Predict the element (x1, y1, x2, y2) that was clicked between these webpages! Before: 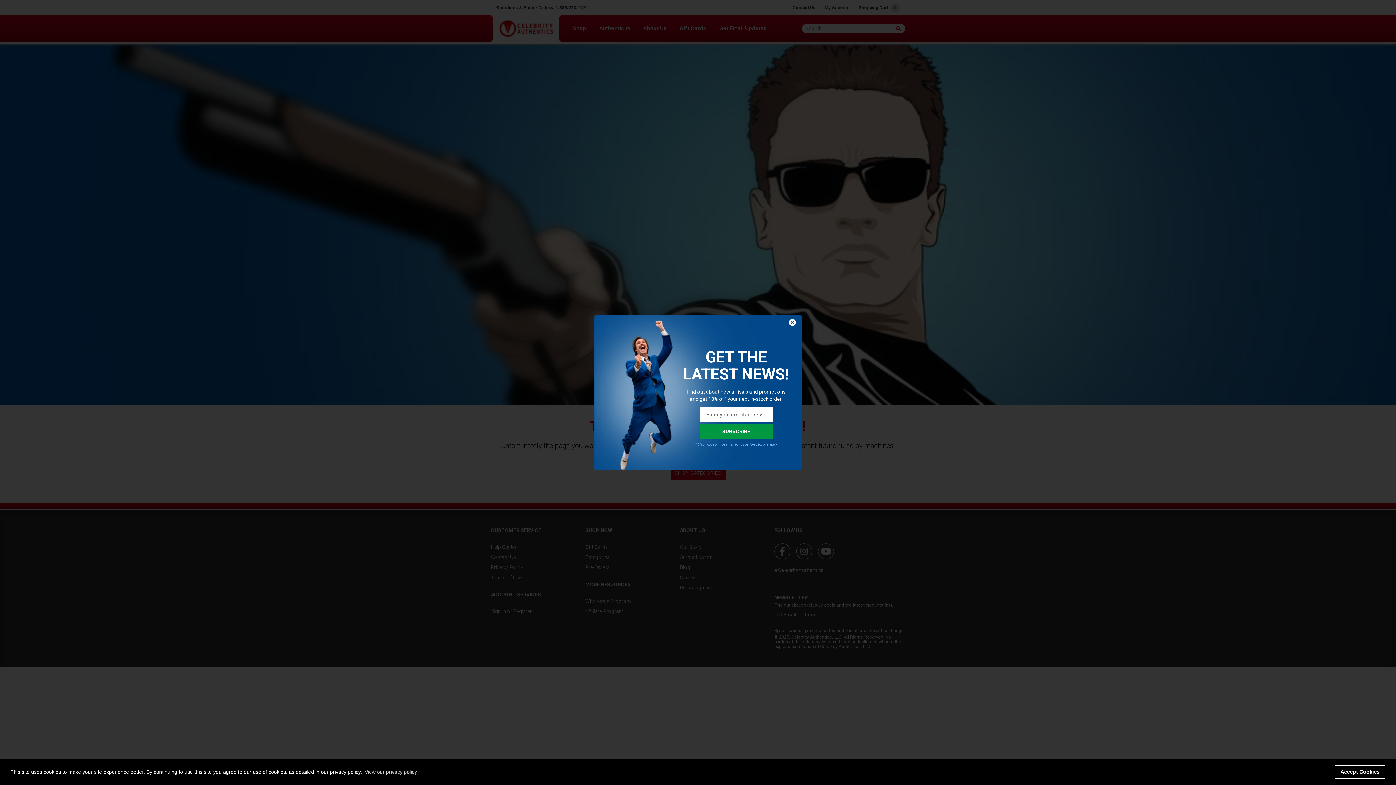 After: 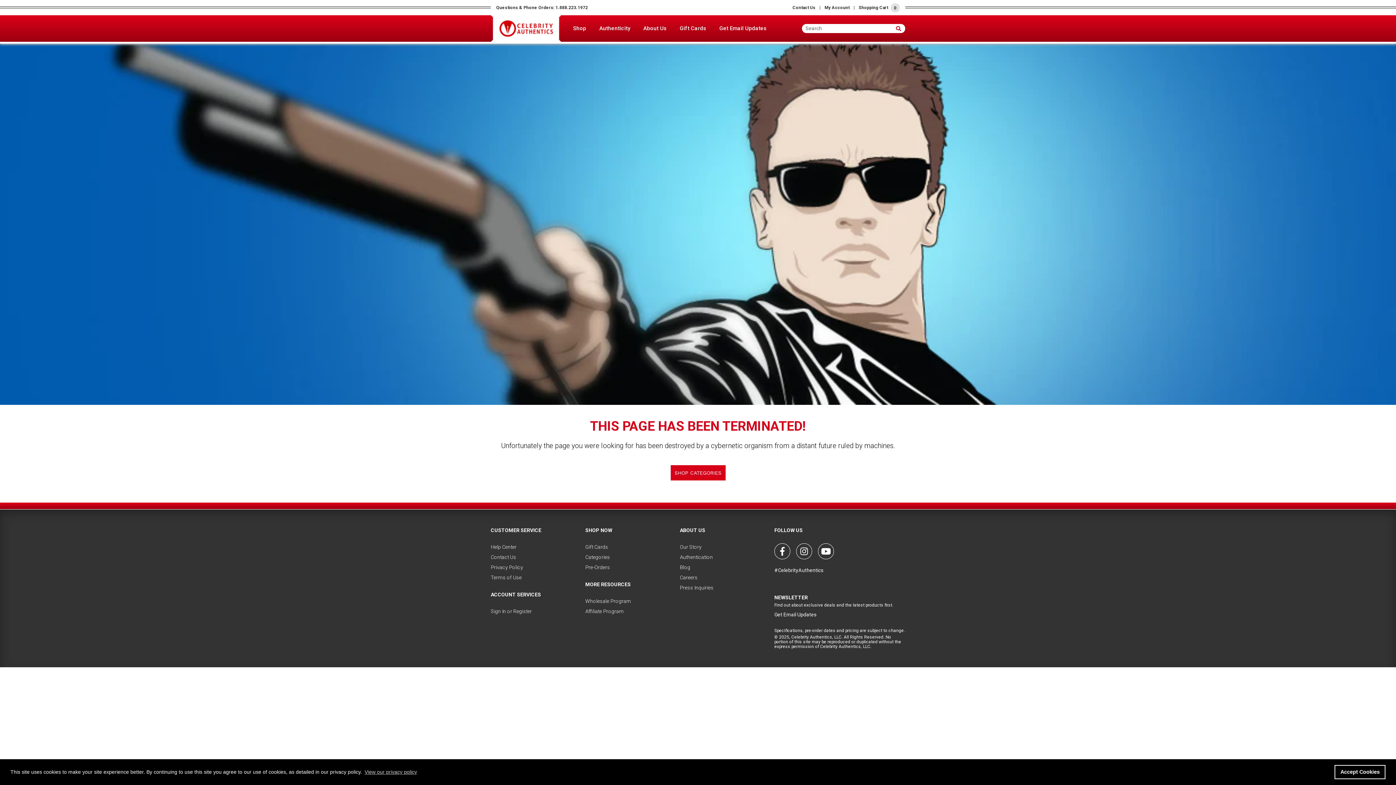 Action: label: Close bbox: (788, 320, 796, 326)